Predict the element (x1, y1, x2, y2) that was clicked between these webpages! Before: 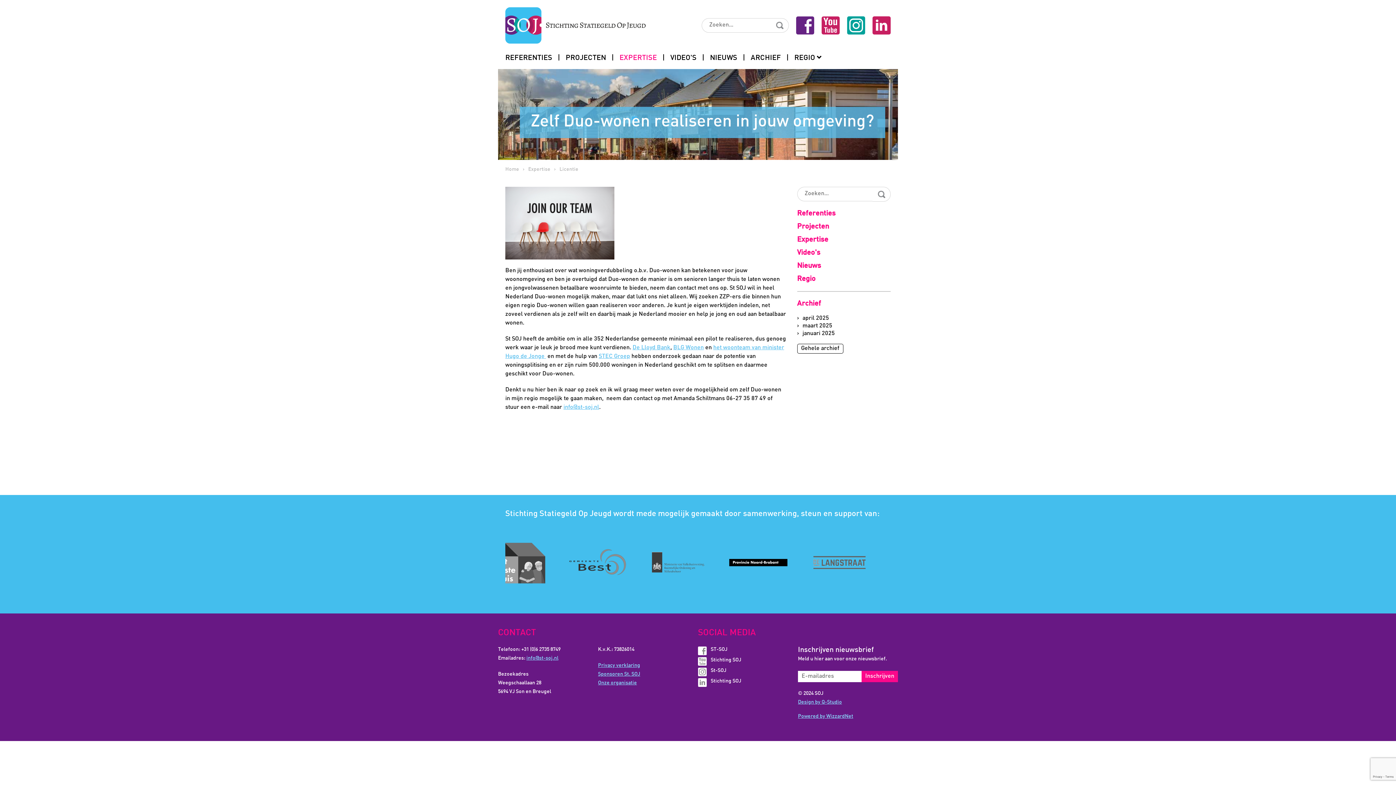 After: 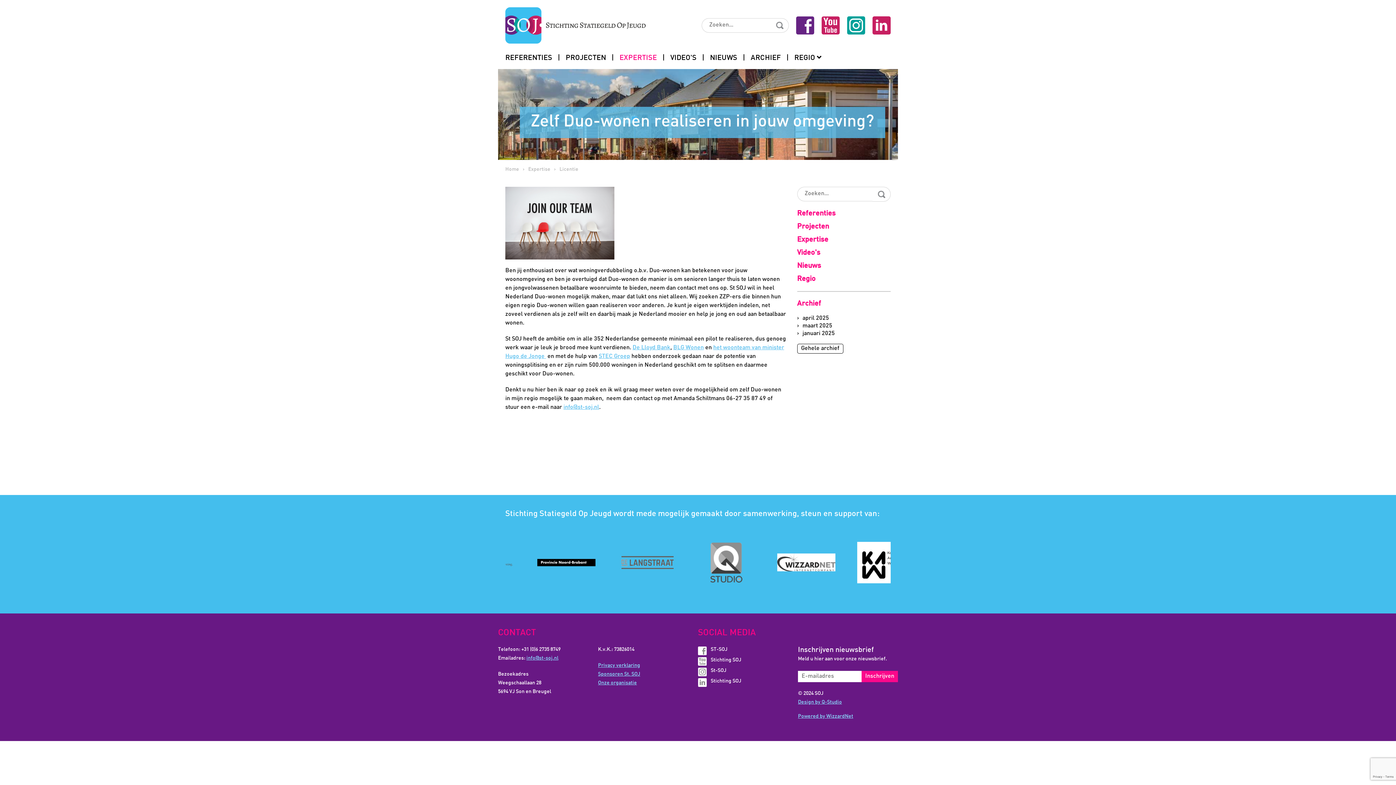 Action: bbox: (796, 16, 814, 34)